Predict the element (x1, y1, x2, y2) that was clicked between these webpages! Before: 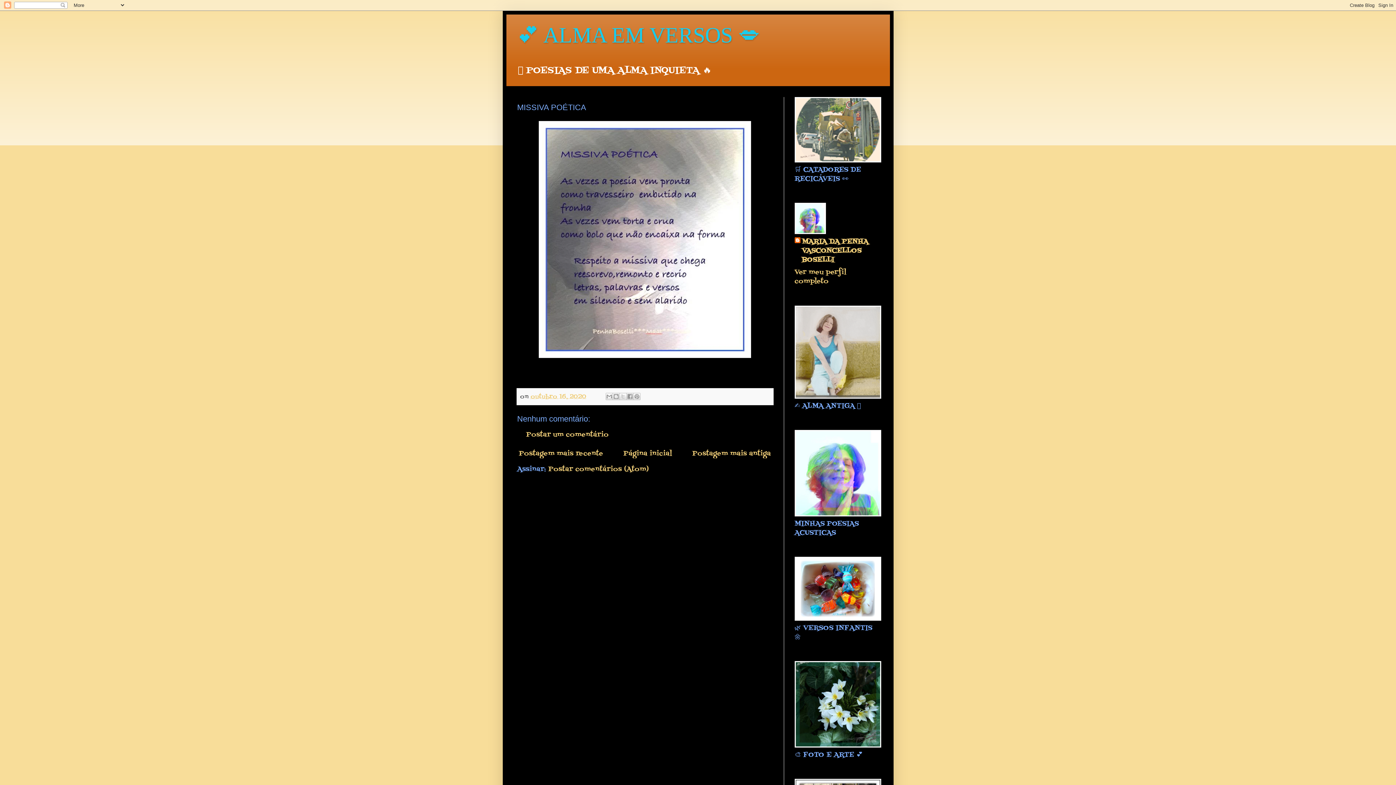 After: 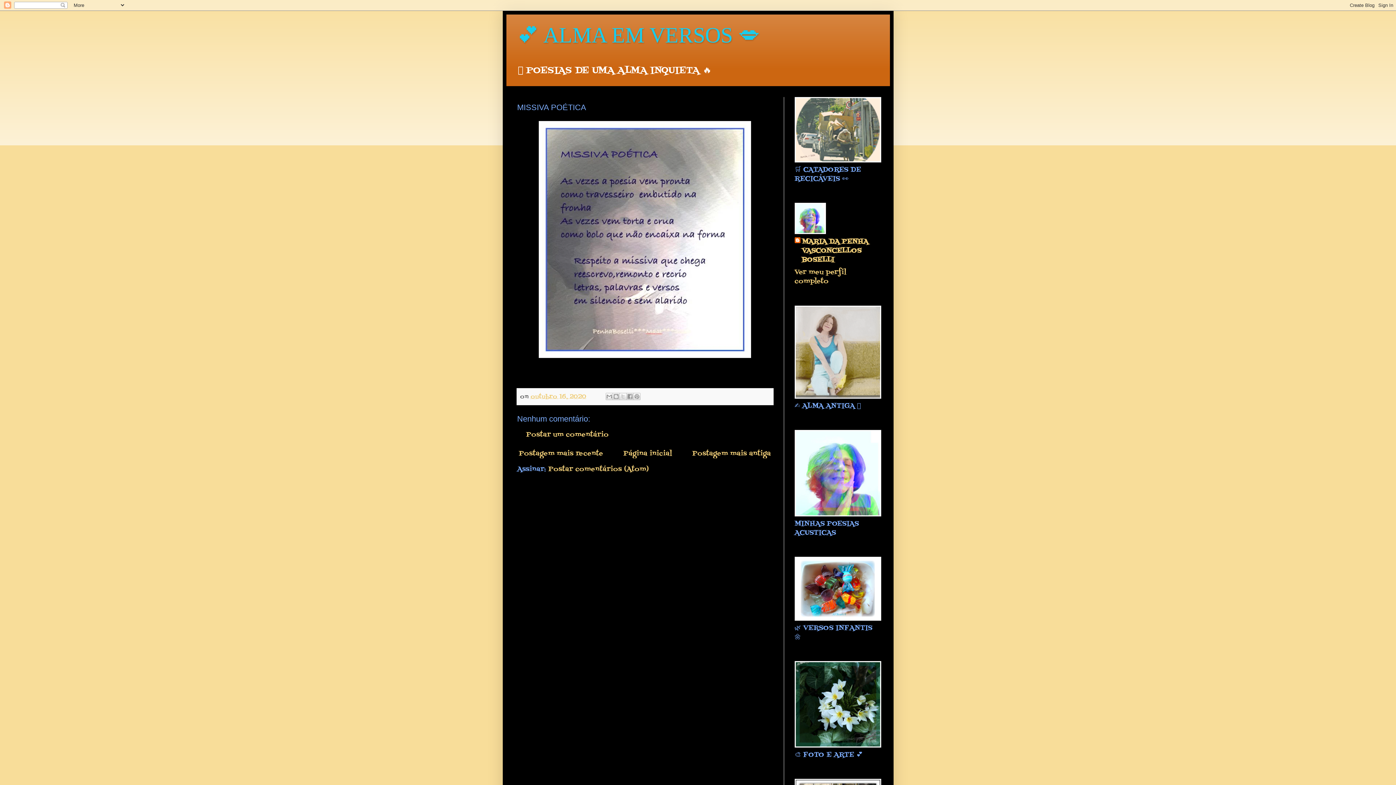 Action: bbox: (530, 392, 586, 401) label: outubro 16, 2020